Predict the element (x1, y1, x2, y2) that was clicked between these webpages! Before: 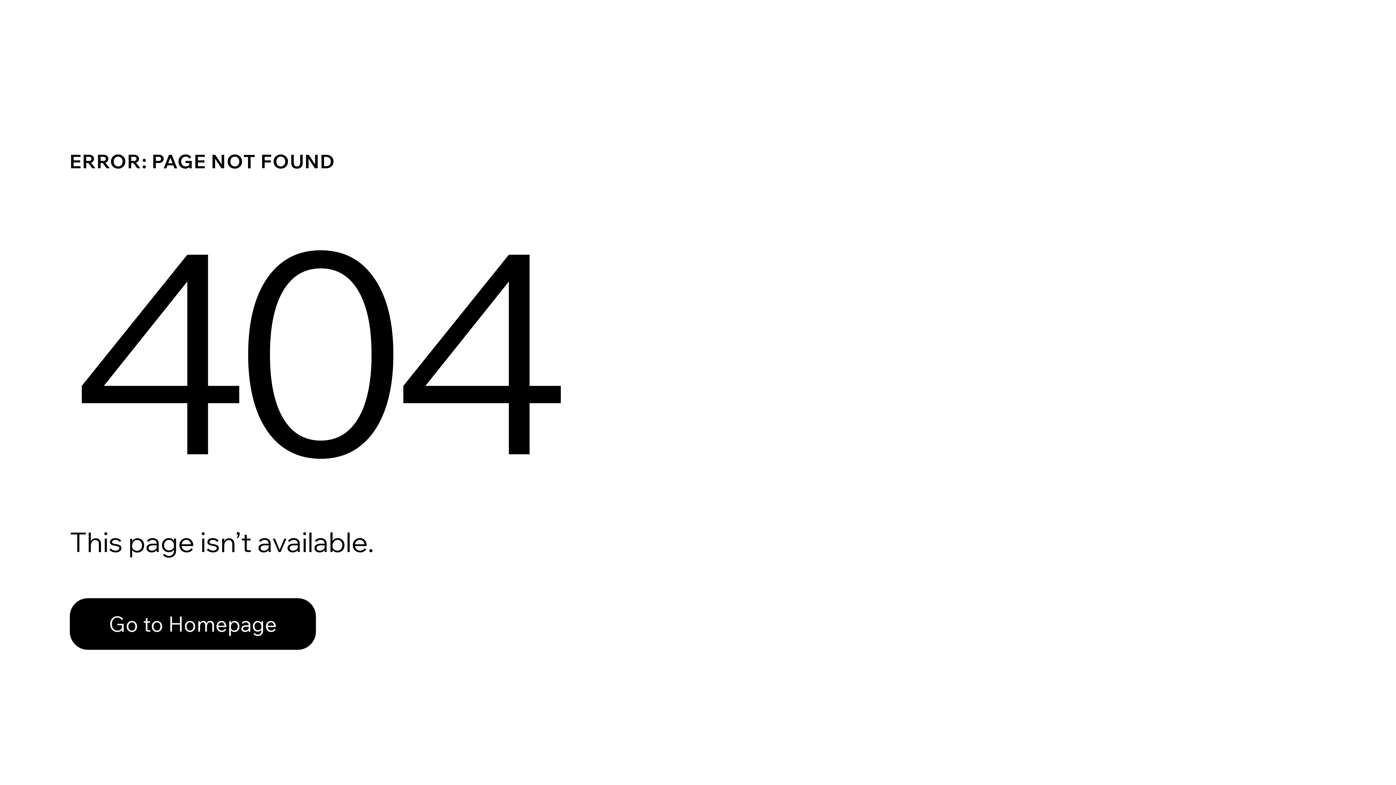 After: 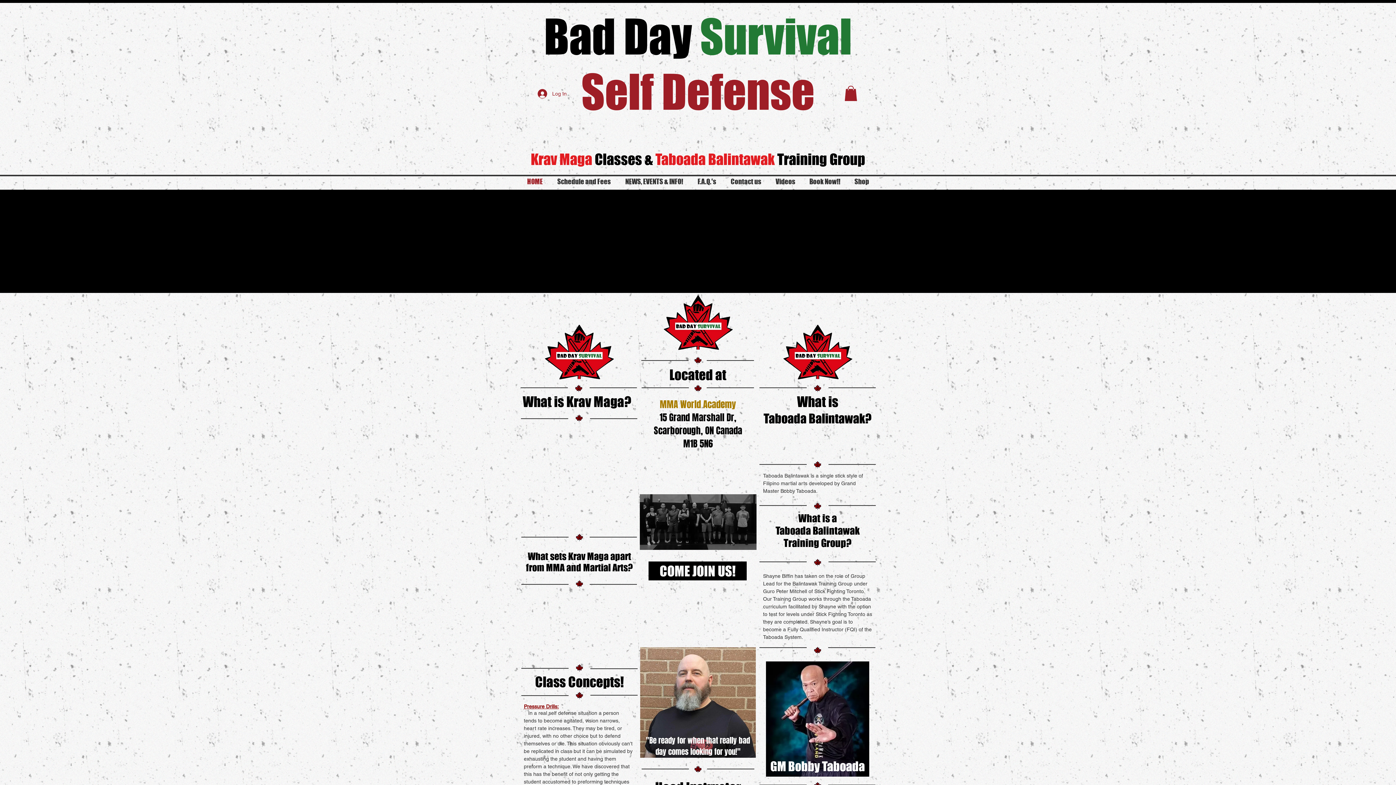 Action: label: Go to Homepage bbox: (69, 598, 316, 650)